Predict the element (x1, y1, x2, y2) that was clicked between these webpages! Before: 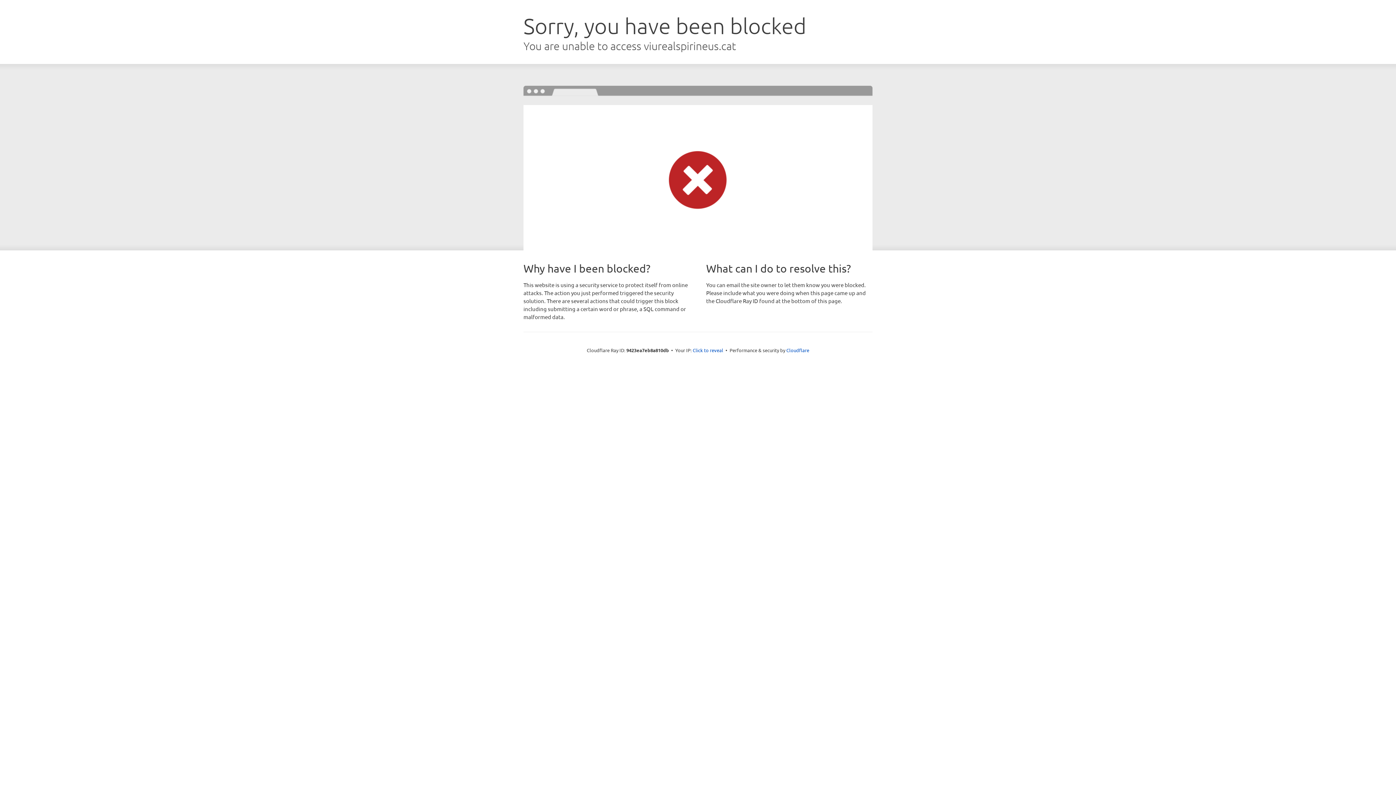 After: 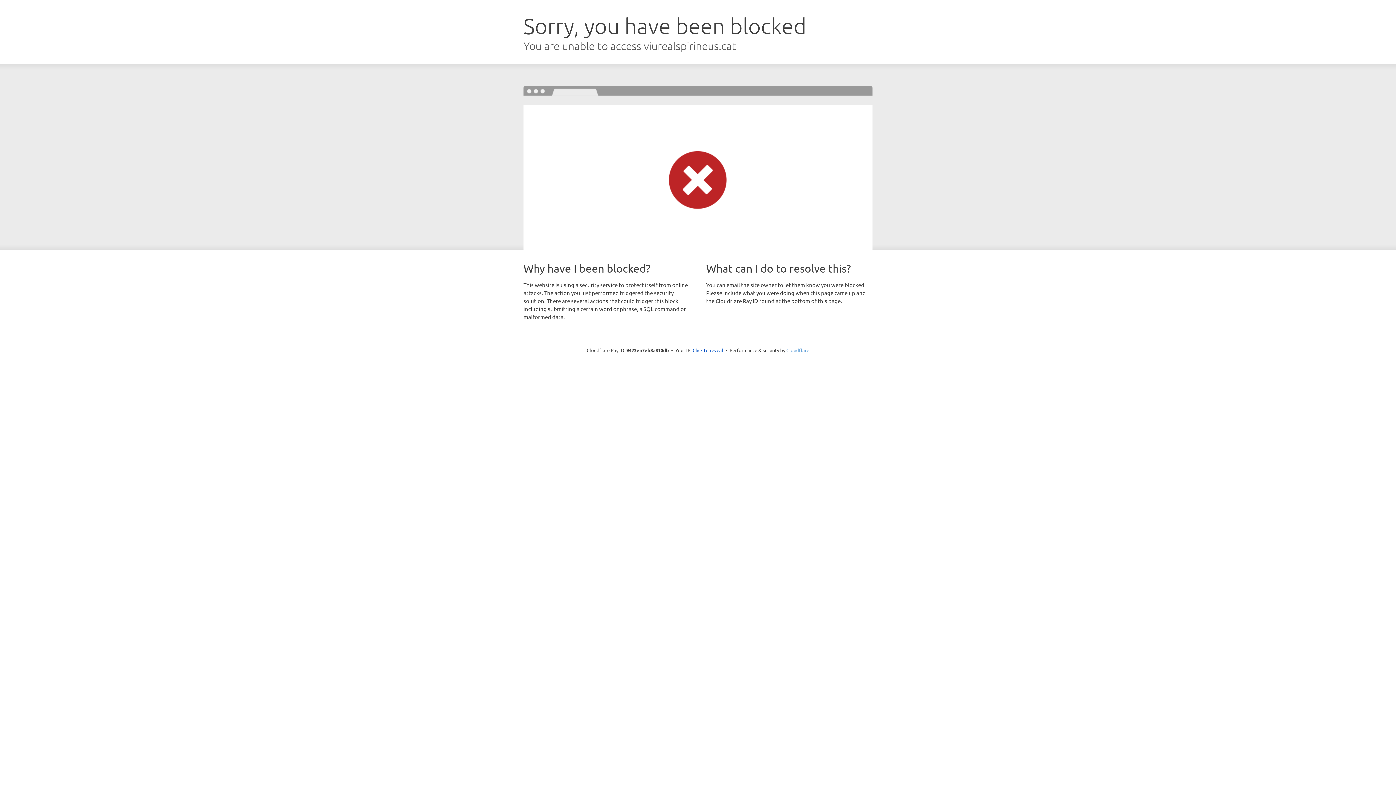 Action: label: Cloudflare bbox: (786, 347, 809, 353)